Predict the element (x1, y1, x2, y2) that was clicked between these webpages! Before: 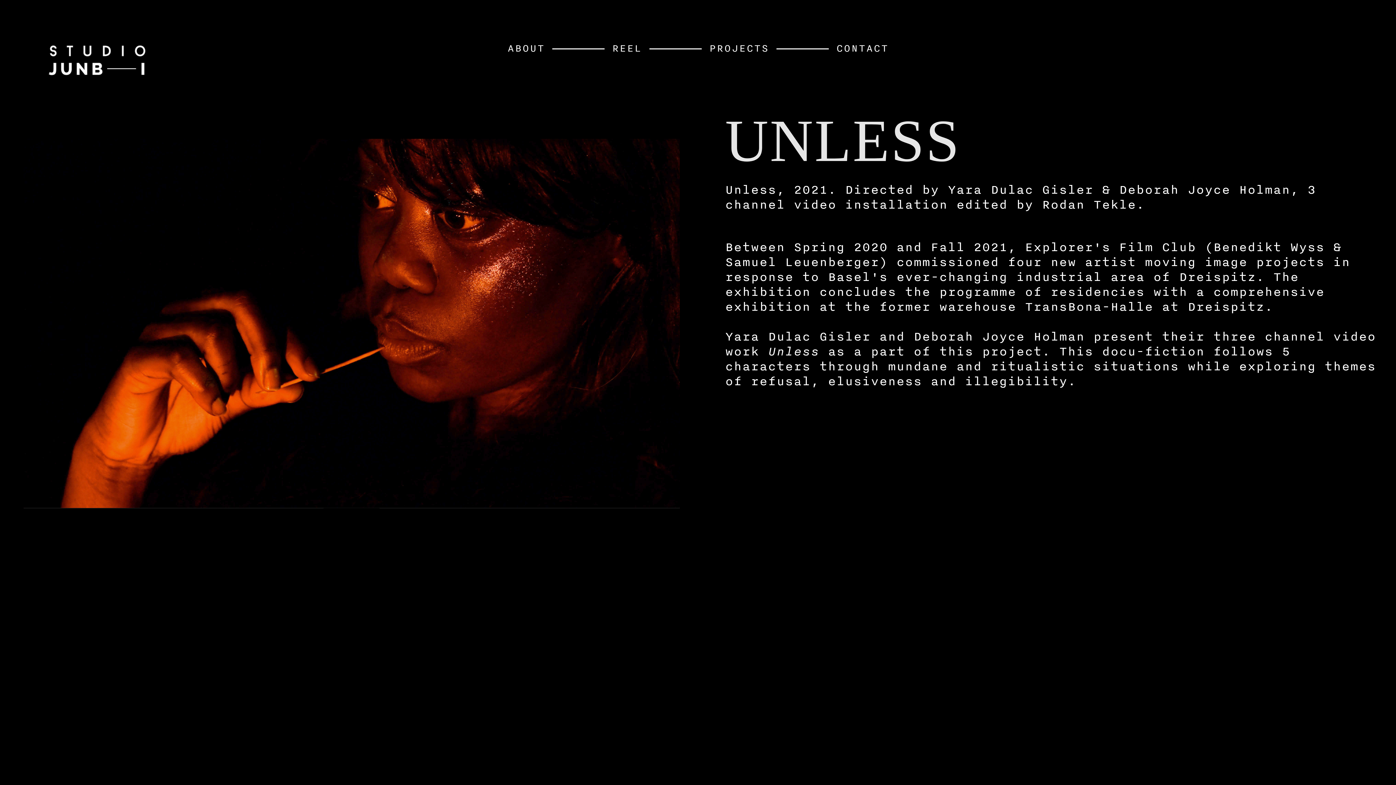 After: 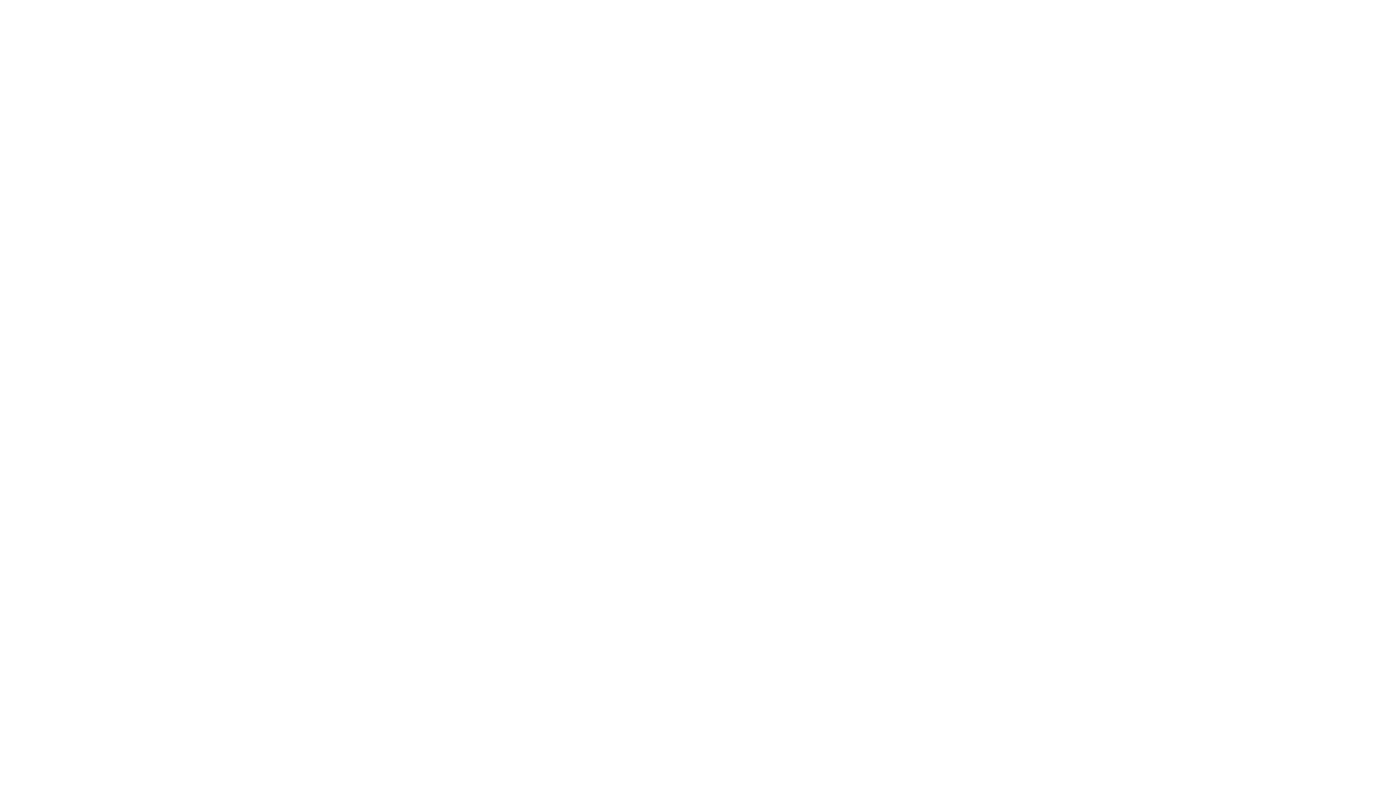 Action: bbox: (42, 61, 152, 104)